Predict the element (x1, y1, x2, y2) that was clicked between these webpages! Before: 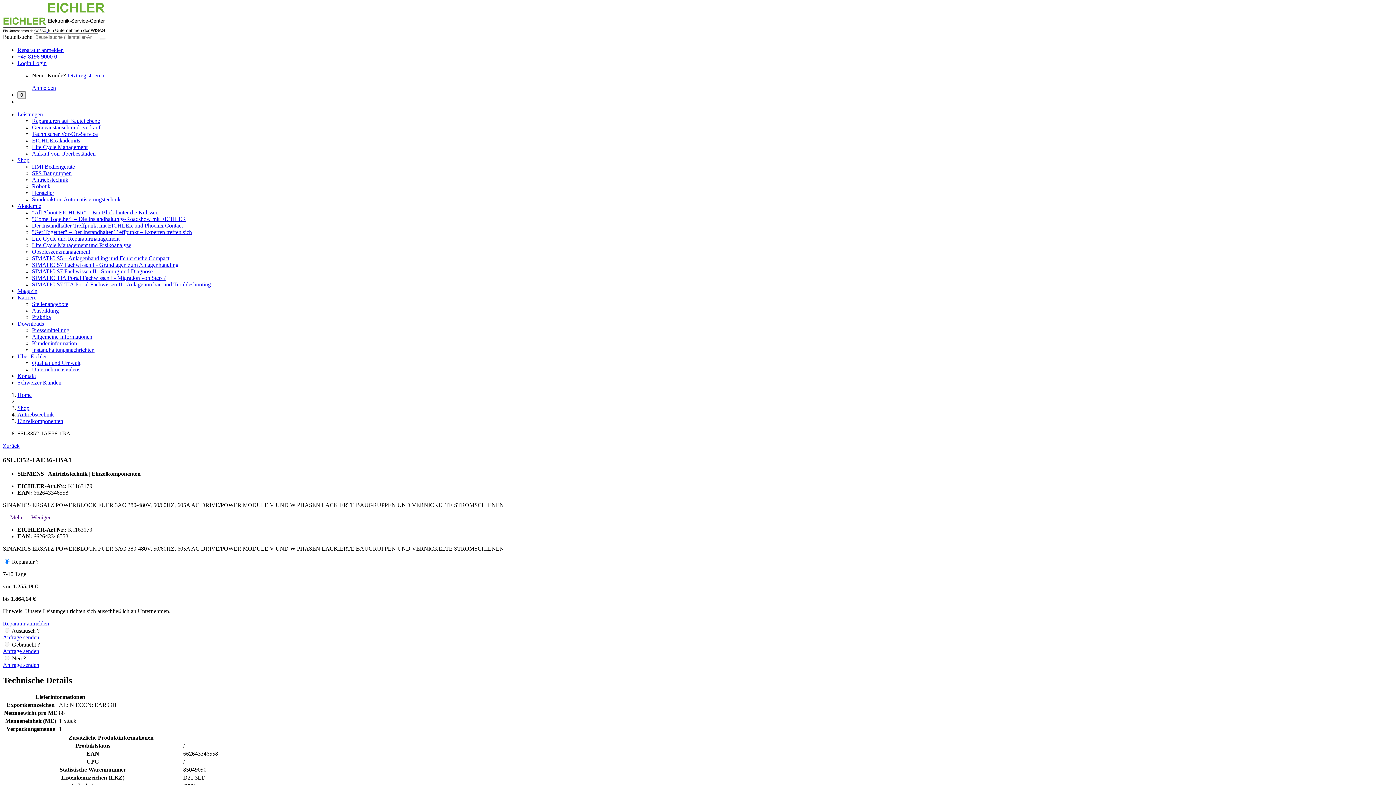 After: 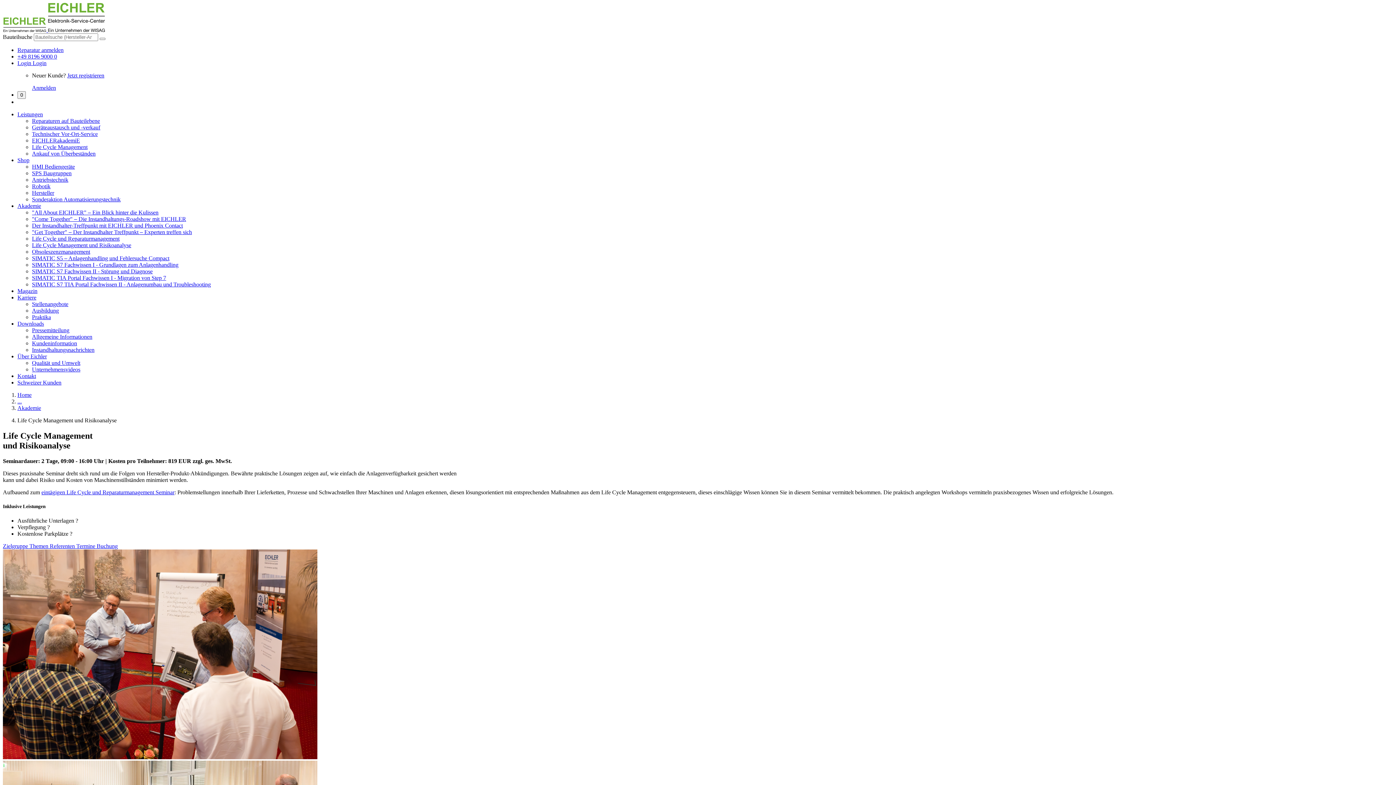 Action: label: Life Cycle Management und Risikoanalyse bbox: (32, 242, 131, 248)